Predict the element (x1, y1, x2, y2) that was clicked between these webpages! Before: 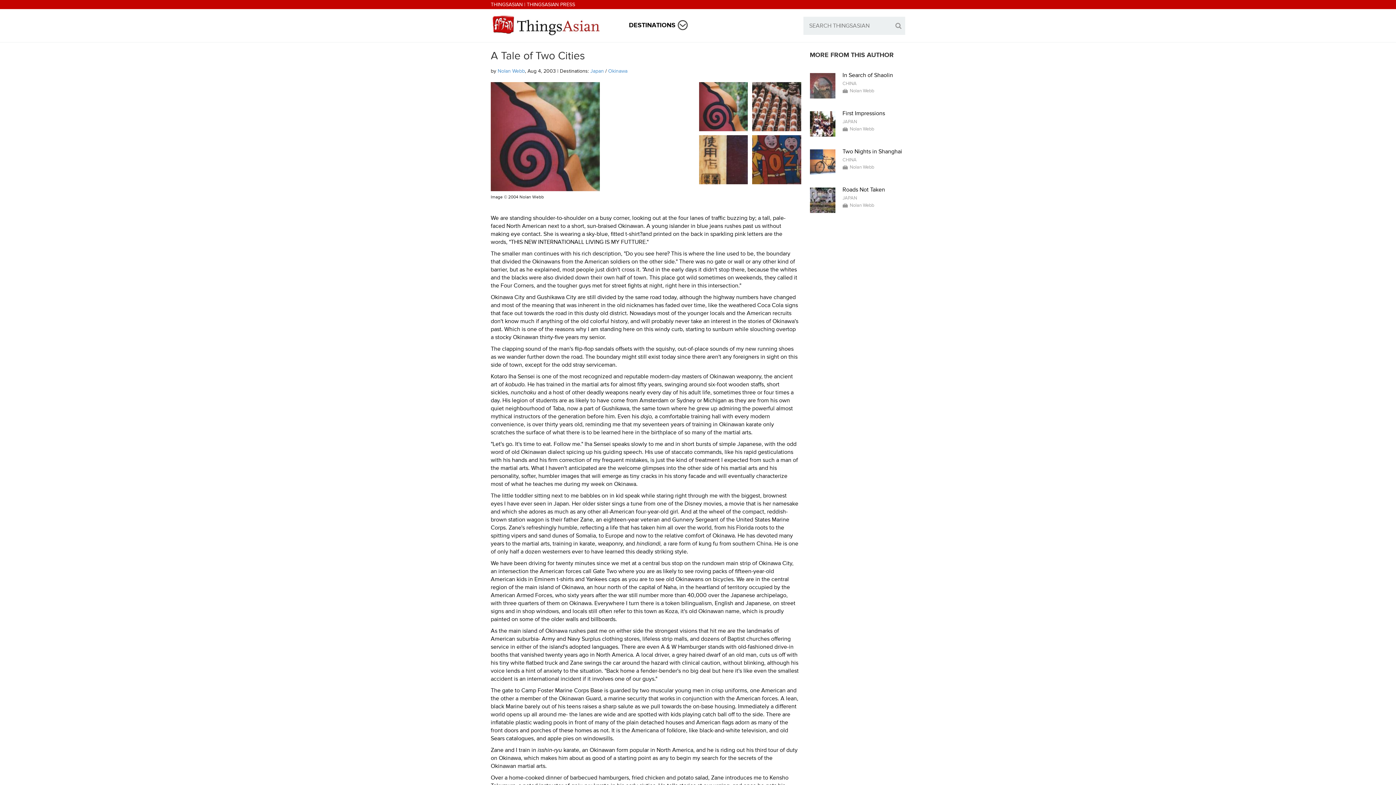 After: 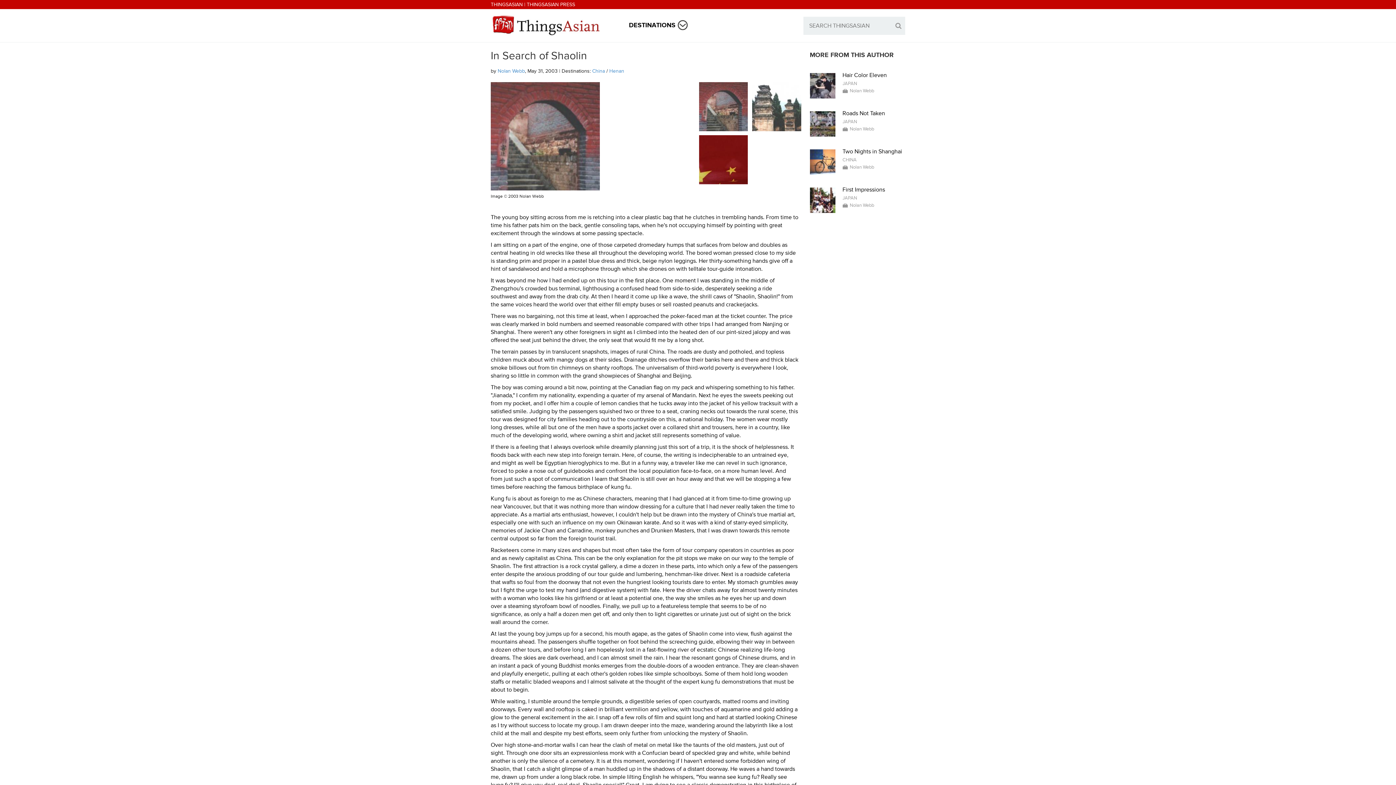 Action: bbox: (810, 82, 835, 88)